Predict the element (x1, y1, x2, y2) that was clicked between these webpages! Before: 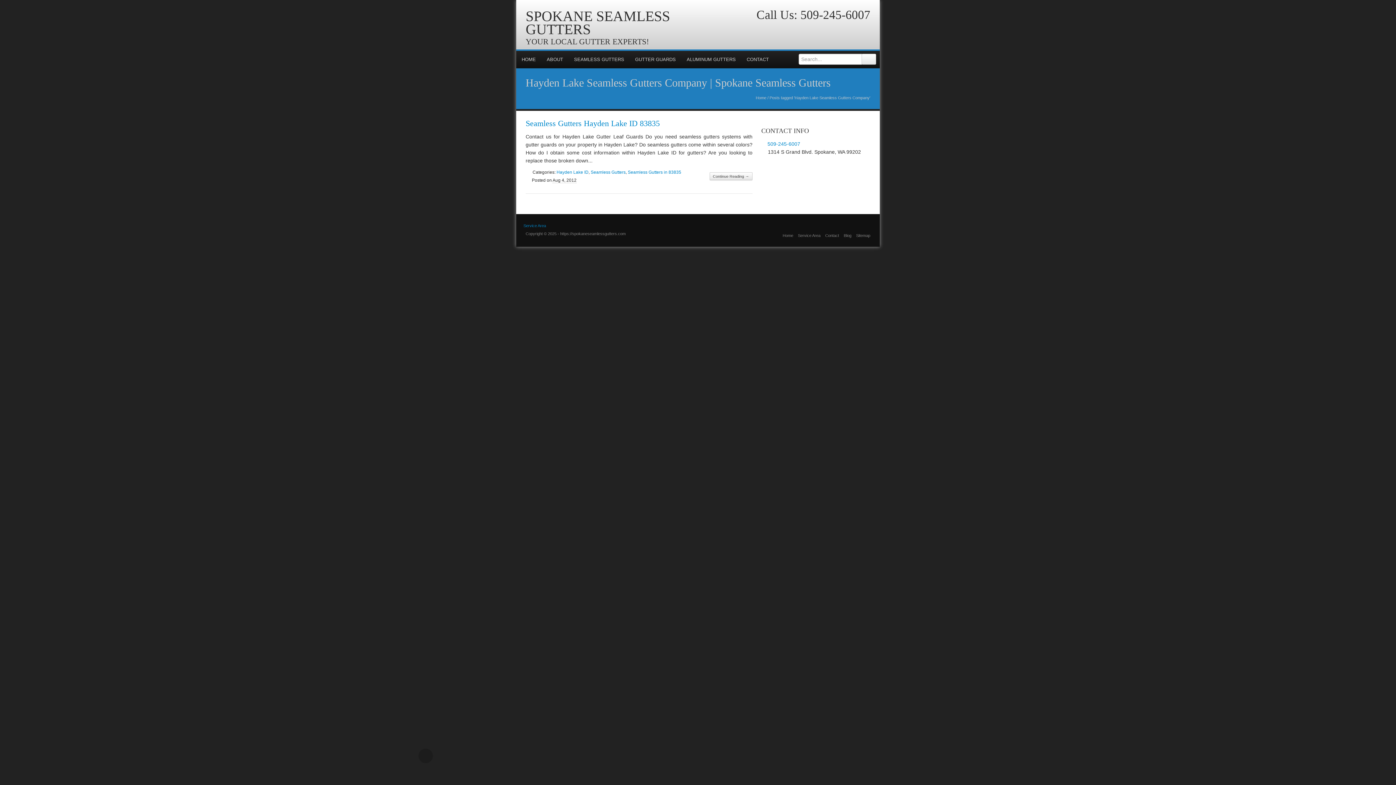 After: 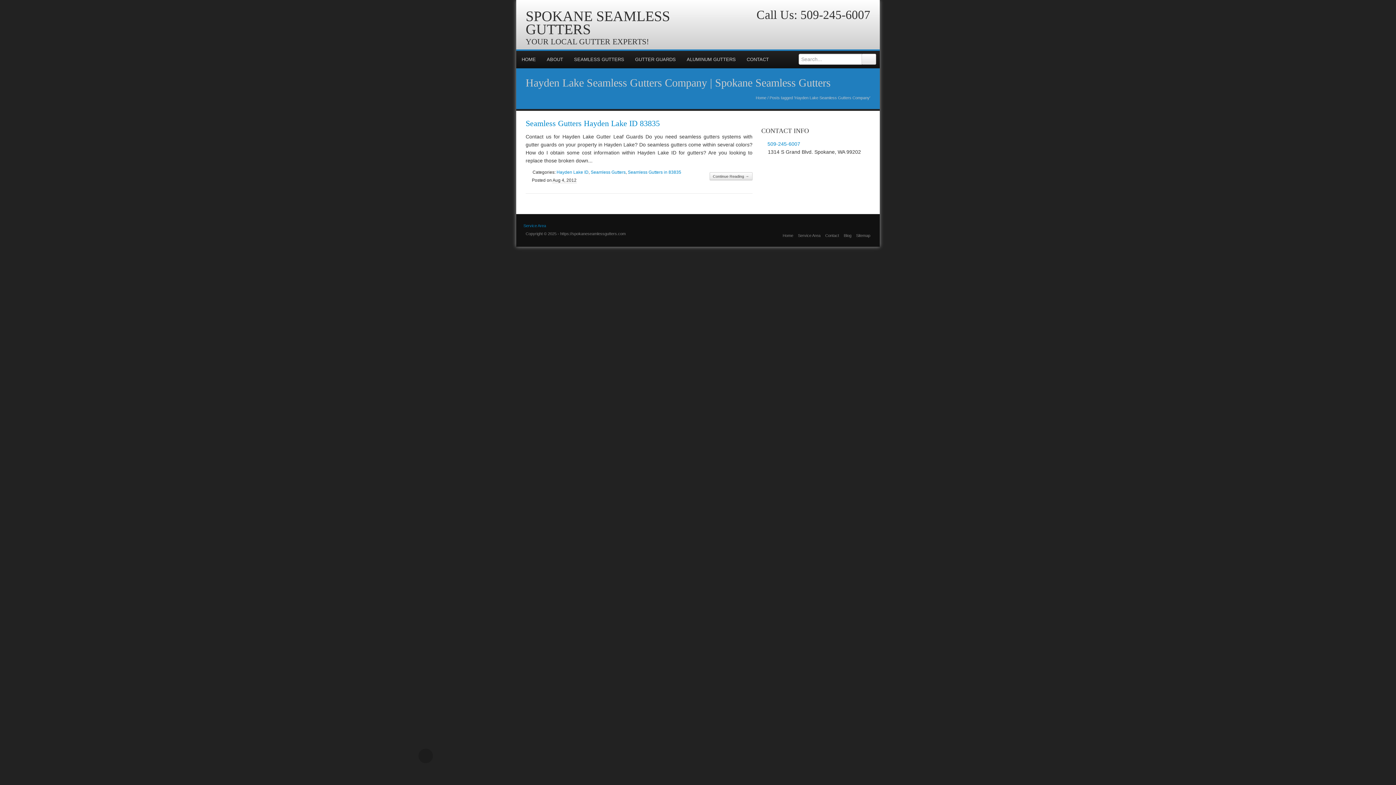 Action: label: Hayden Lake Seamless Gutters Company | Spokane Seamless Gutters bbox: (525, 76, 830, 88)